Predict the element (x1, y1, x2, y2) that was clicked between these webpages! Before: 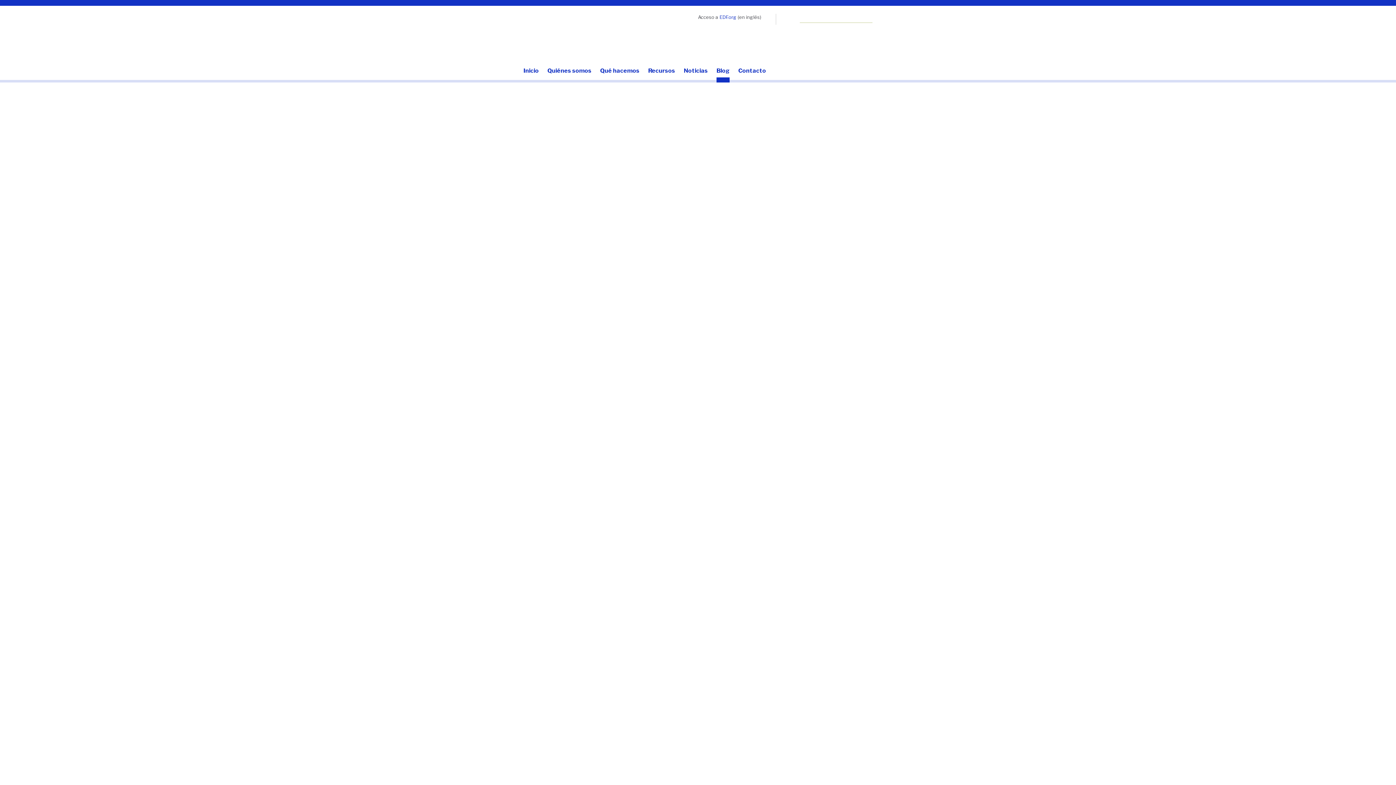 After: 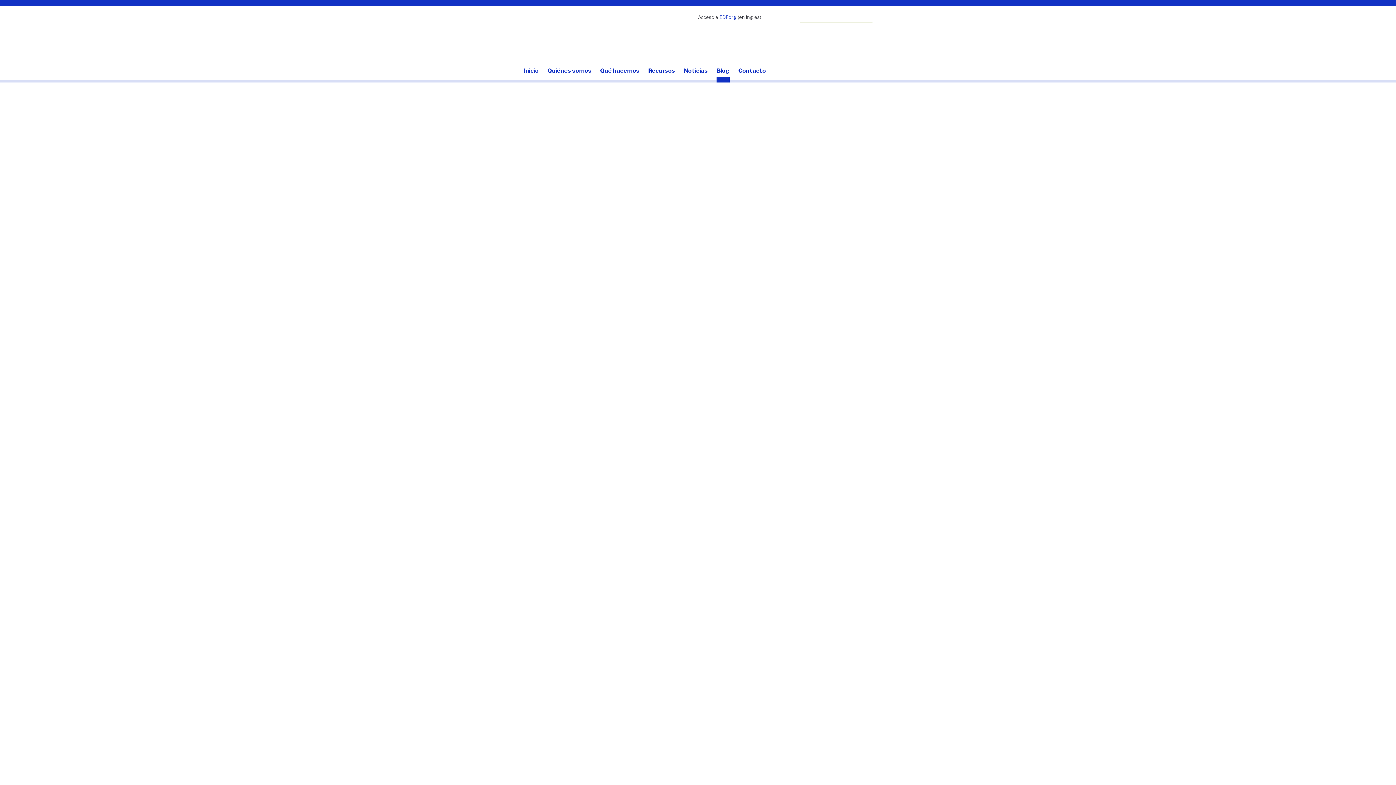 Action: label: Julián Gómez bbox: (675, 305, 716, 313)